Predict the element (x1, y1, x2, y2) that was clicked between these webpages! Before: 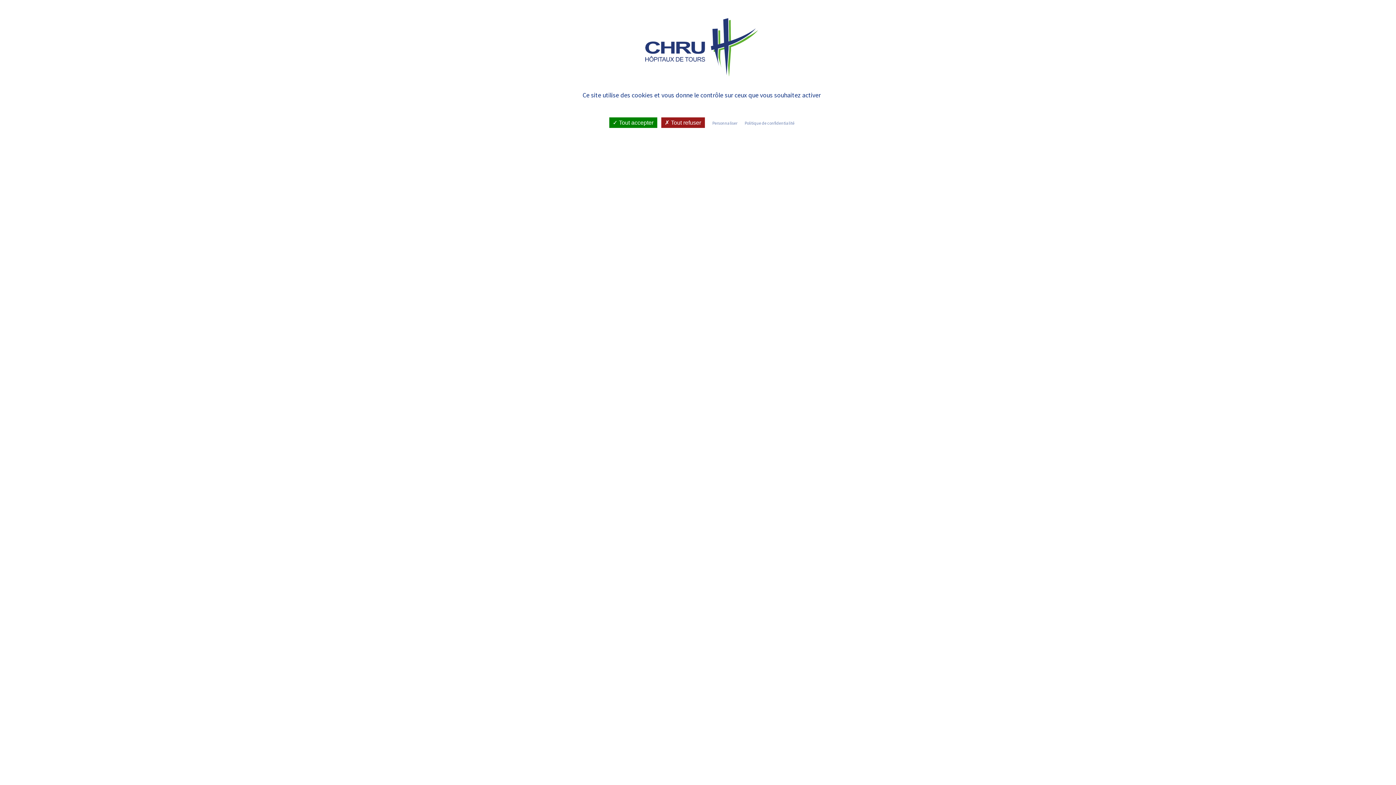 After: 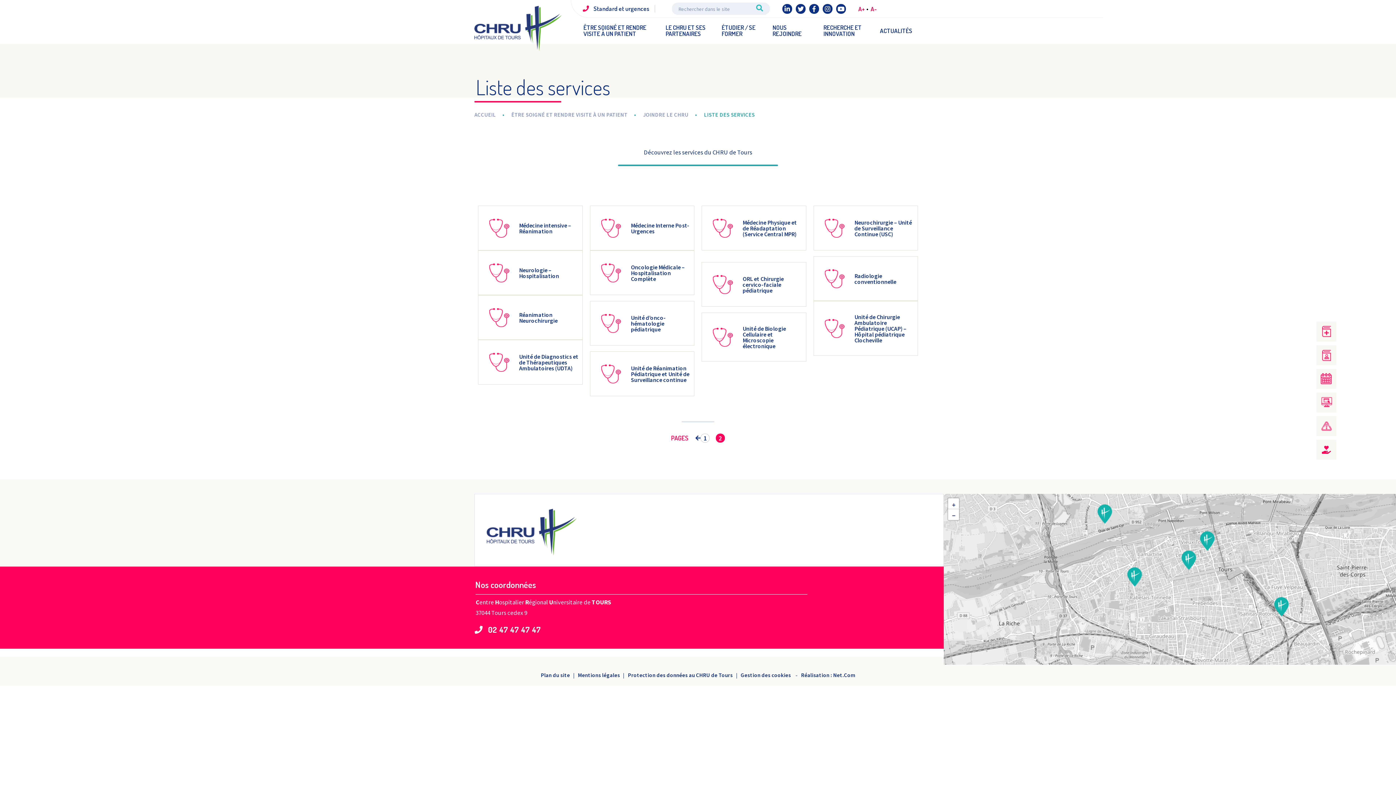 Action: bbox: (661, 117, 704, 128) label:  Tout refuser